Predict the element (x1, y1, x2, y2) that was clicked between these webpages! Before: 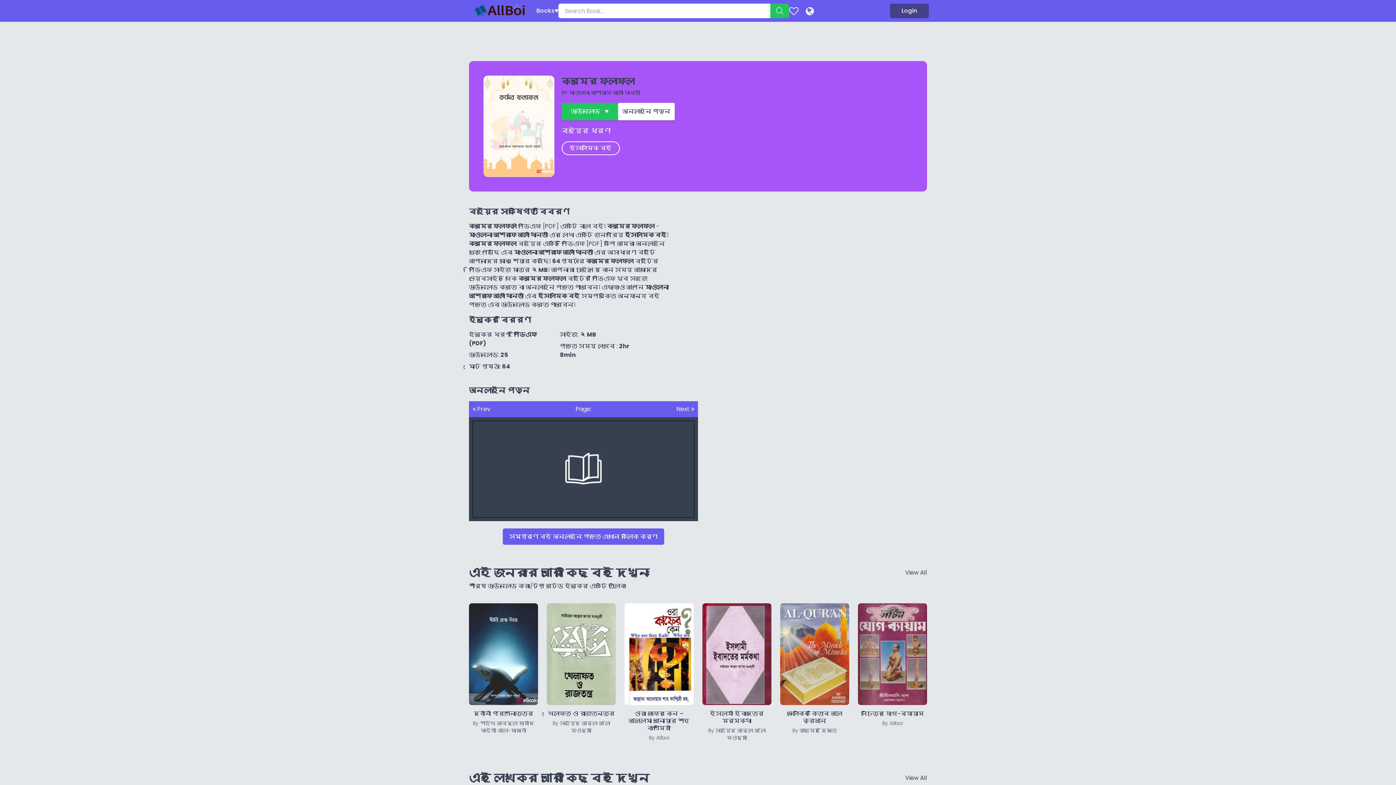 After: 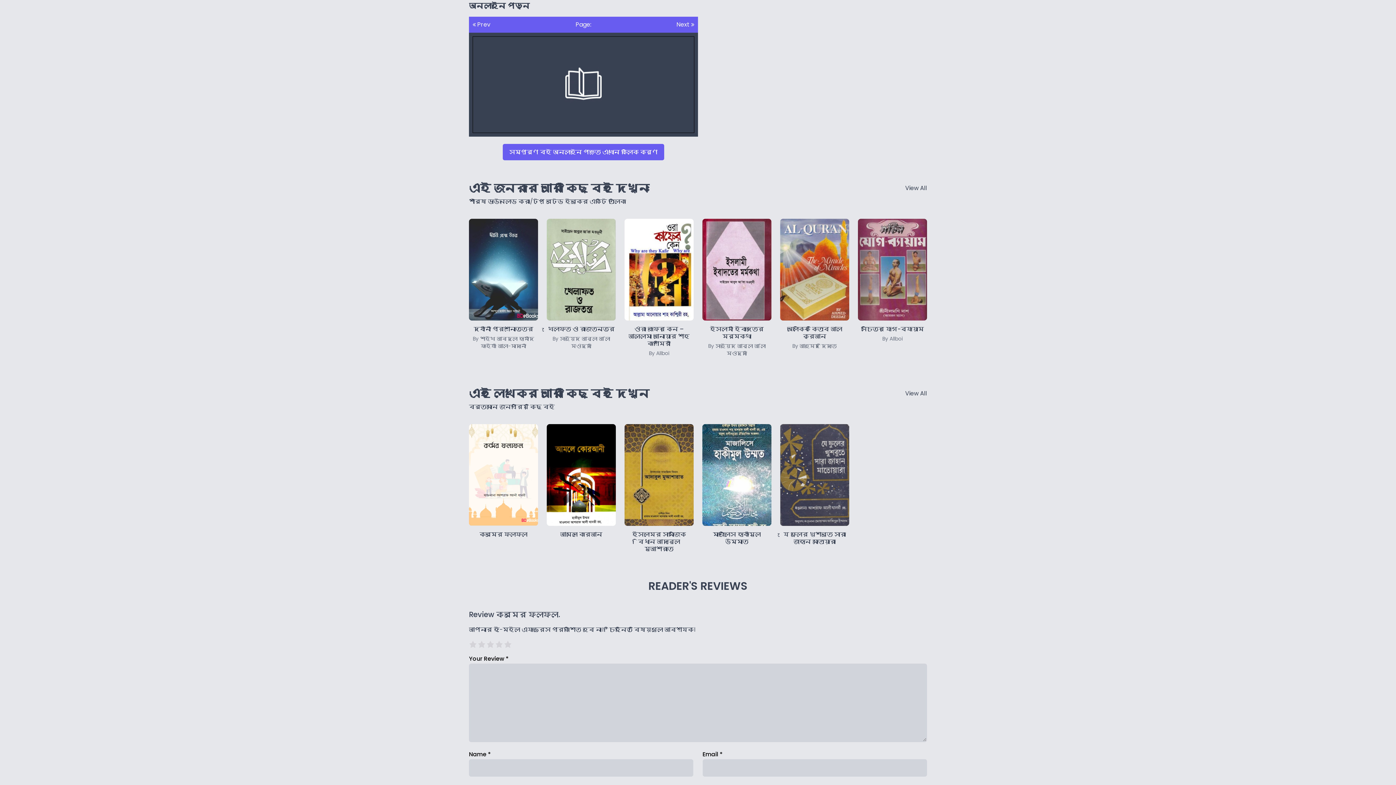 Action: bbox: (618, 102, 674, 120) label: অনলাইনে পড়ুন